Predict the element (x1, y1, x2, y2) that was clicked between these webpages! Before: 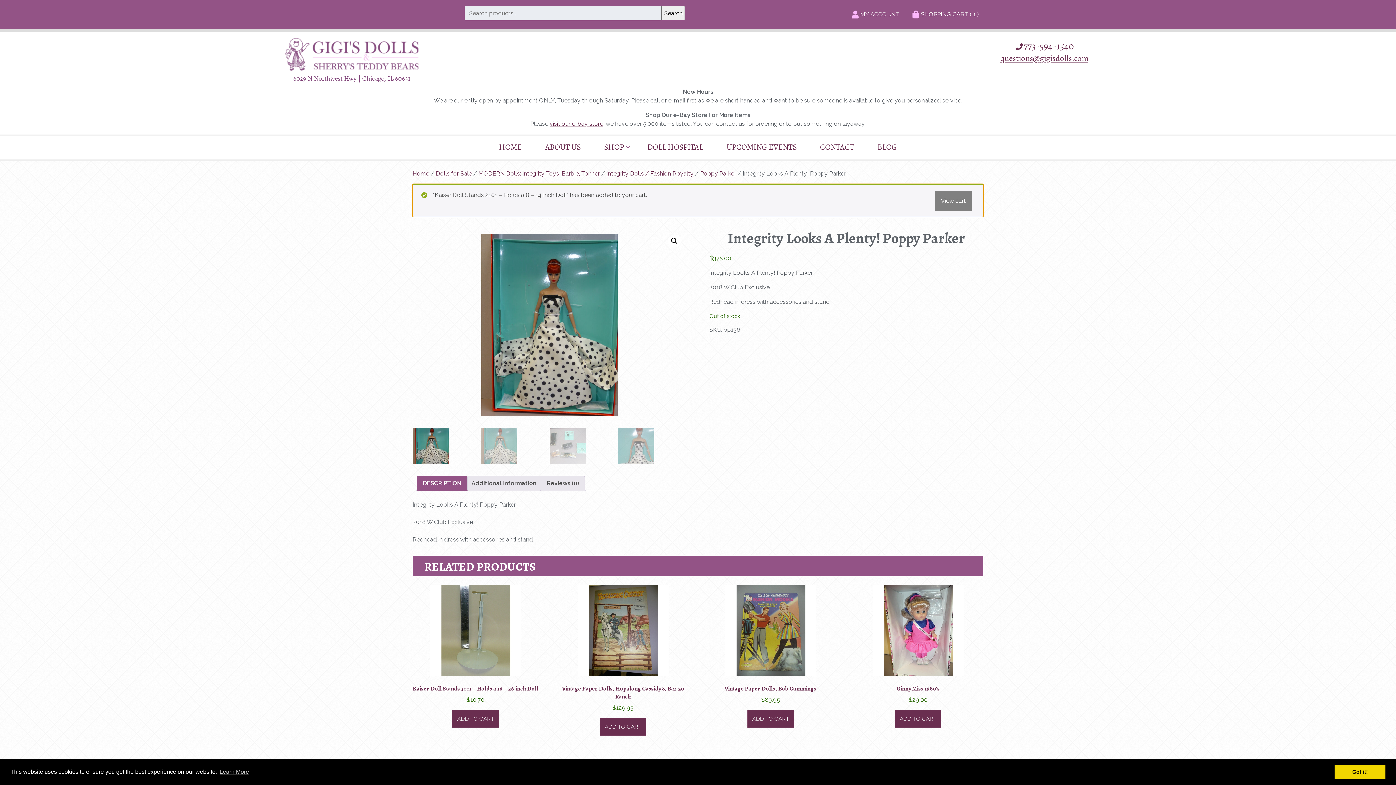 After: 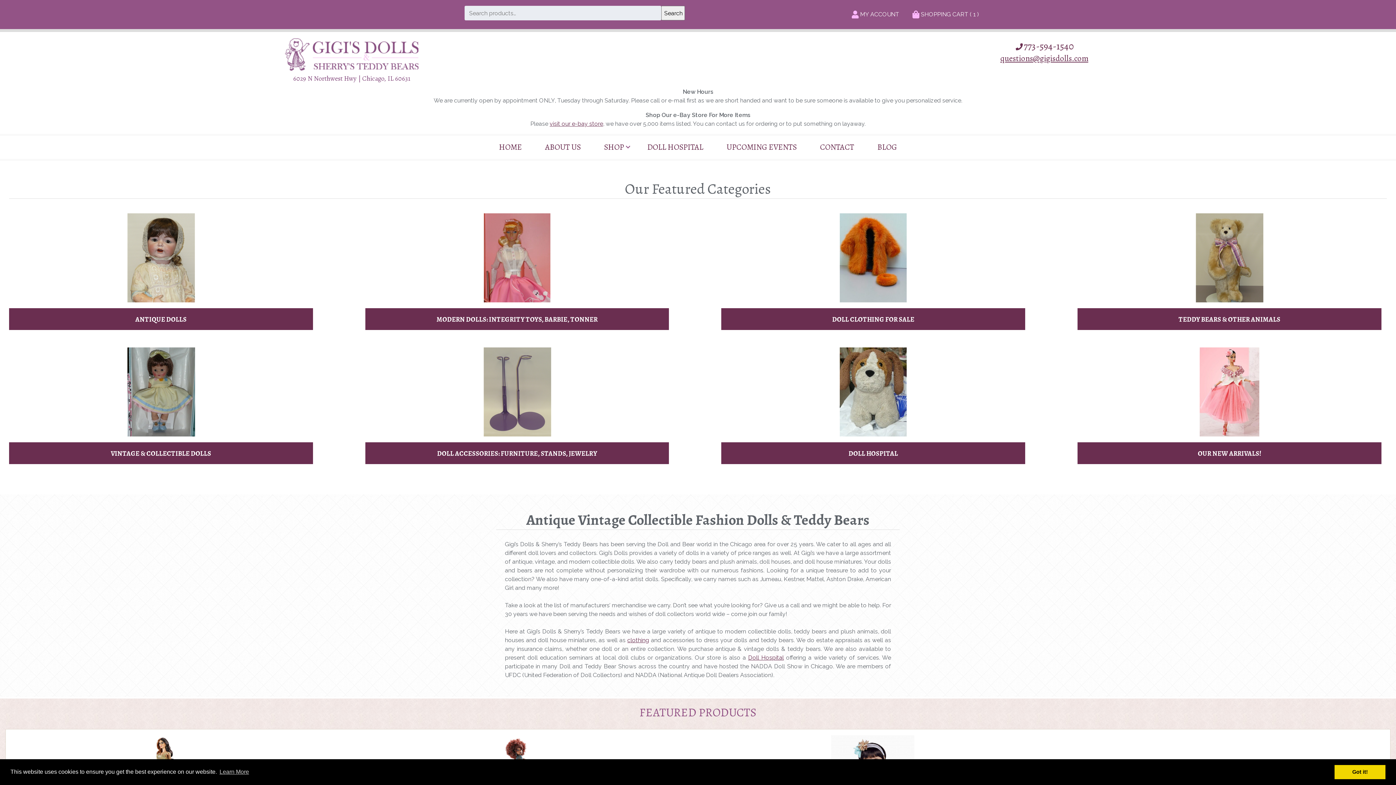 Action: label: Home bbox: (273, 65, 430, 72)